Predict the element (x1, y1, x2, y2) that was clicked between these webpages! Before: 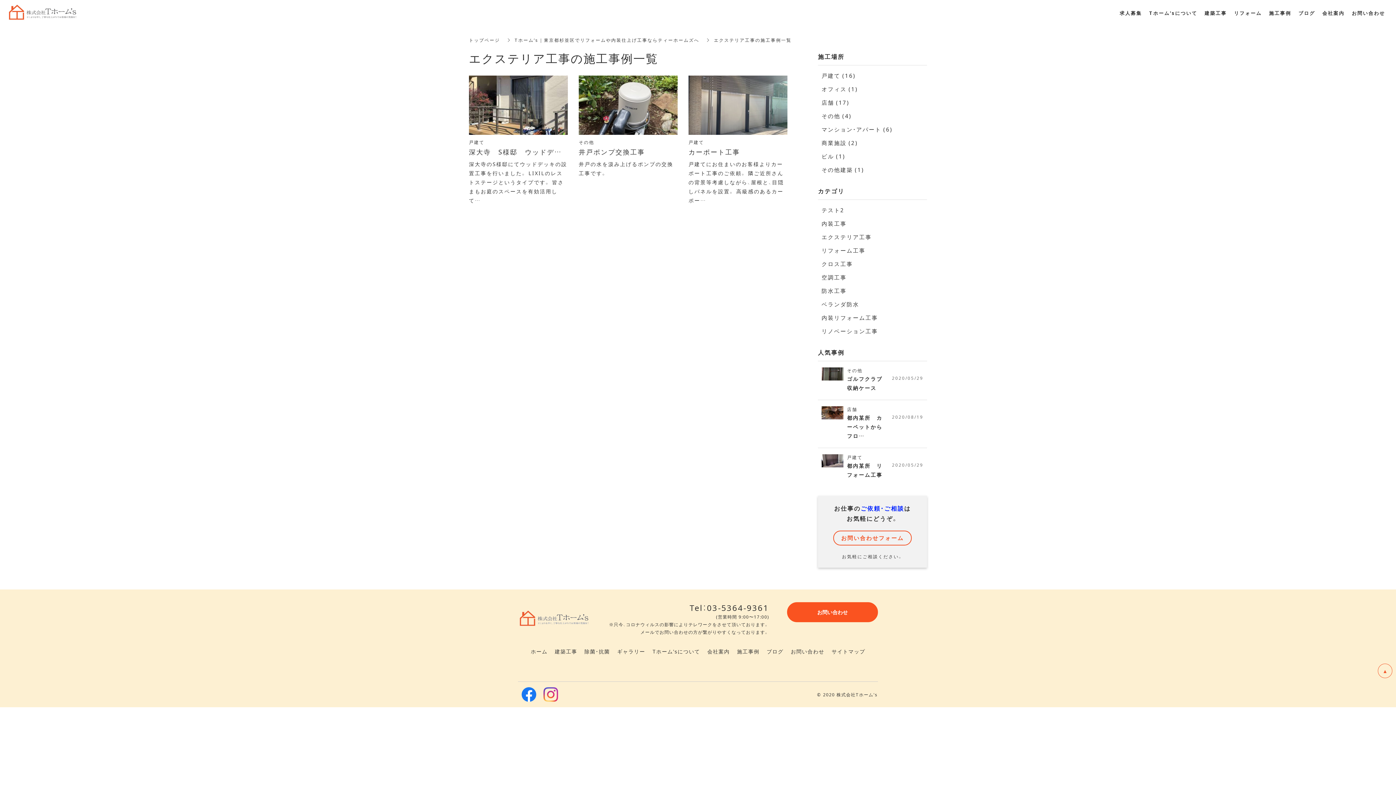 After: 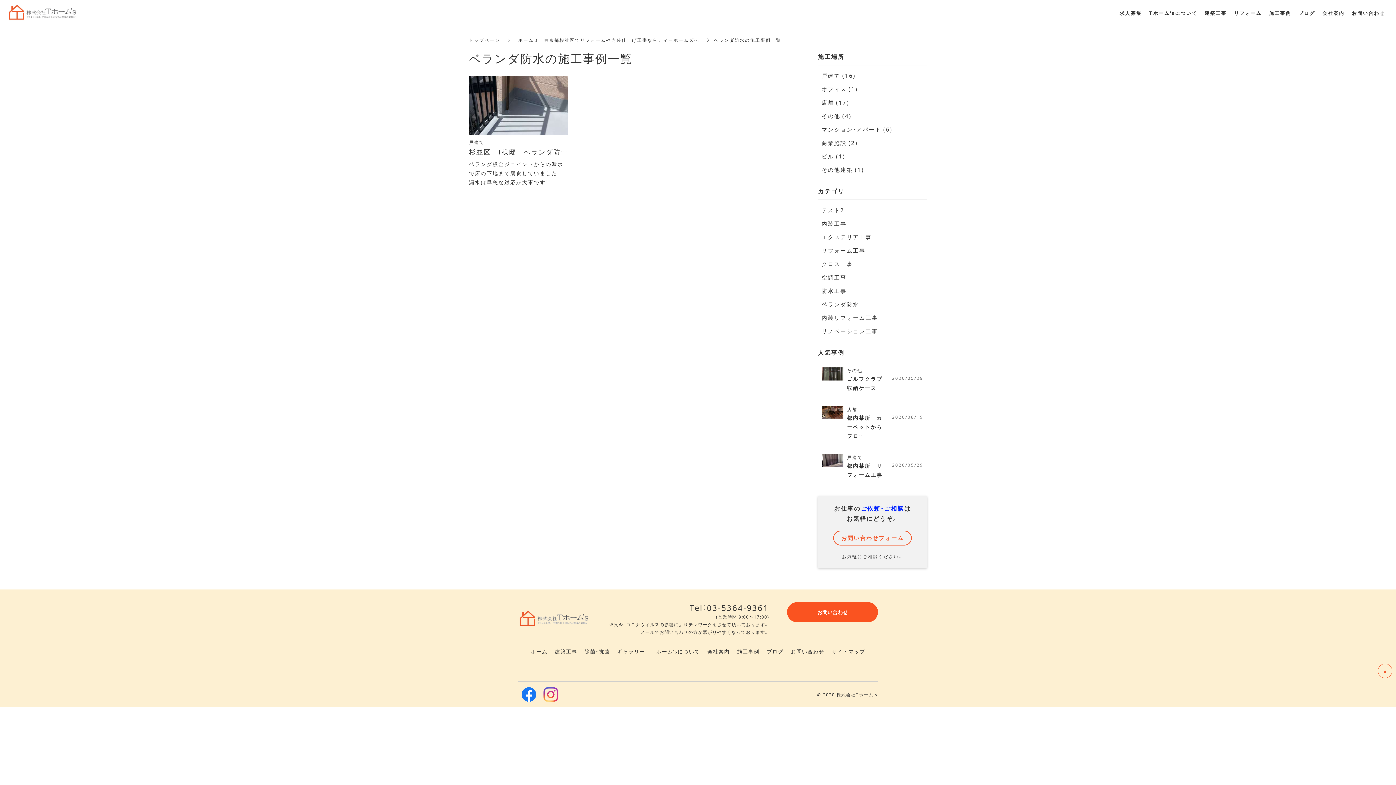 Action: bbox: (821, 300, 859, 308) label: ベランダ防水